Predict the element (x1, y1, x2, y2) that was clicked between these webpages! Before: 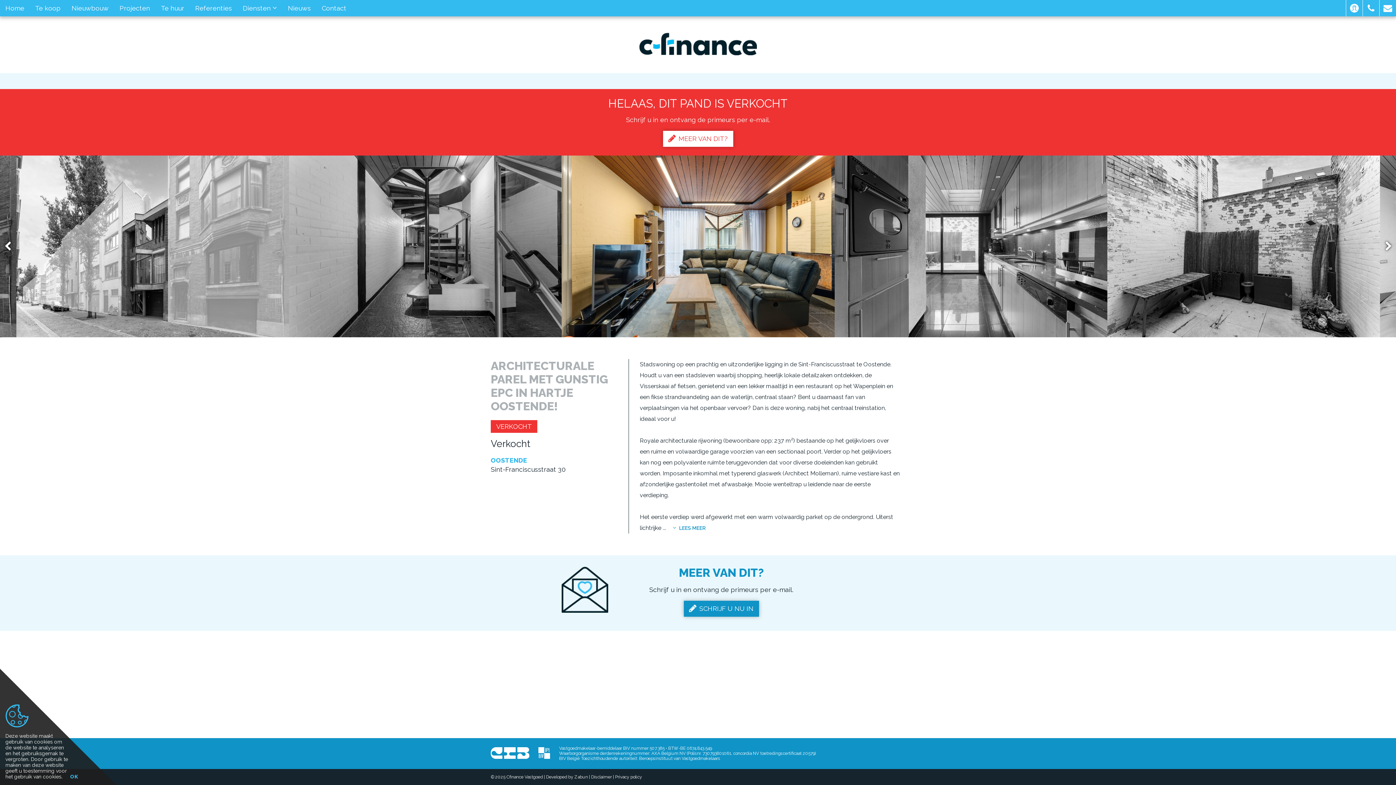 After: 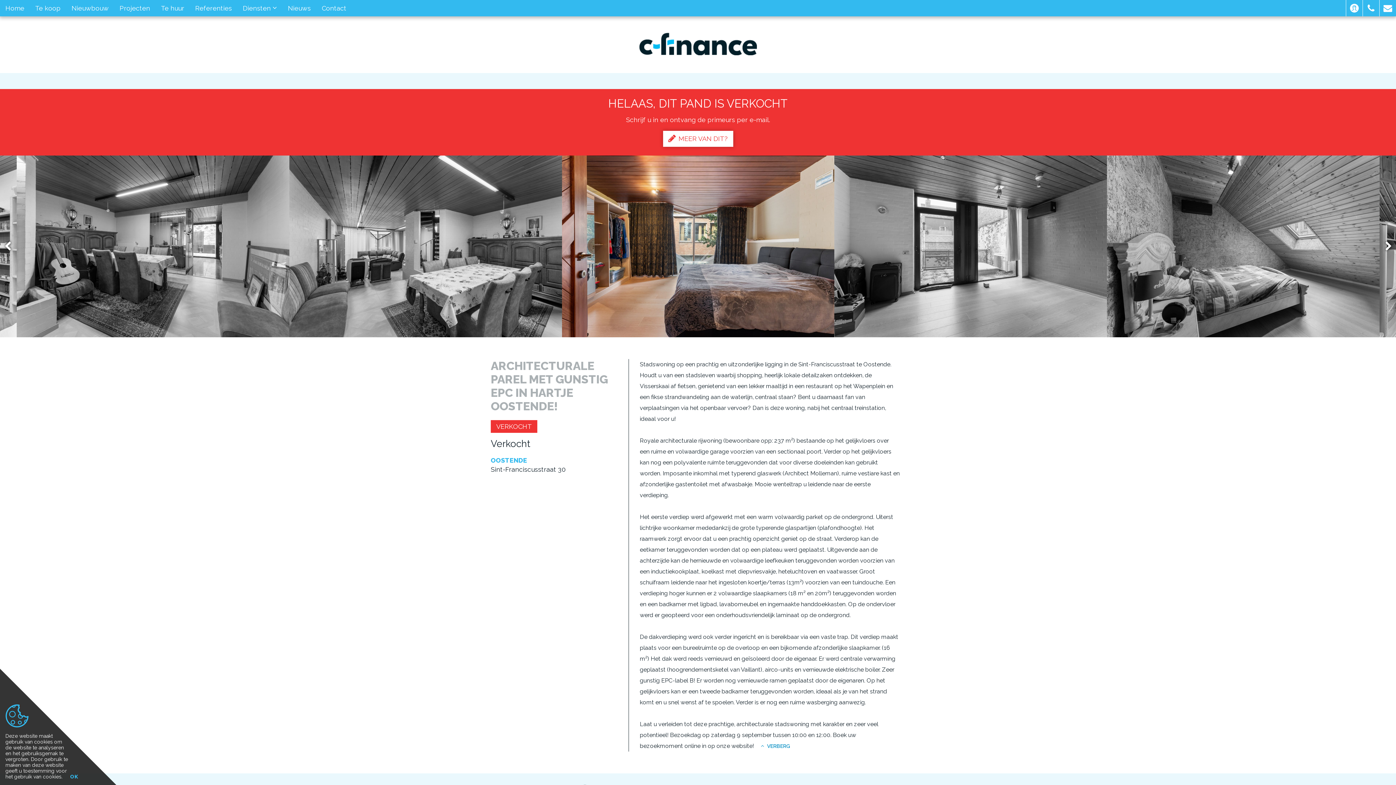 Action: bbox: (673, 525, 705, 531) label: LEES MEER